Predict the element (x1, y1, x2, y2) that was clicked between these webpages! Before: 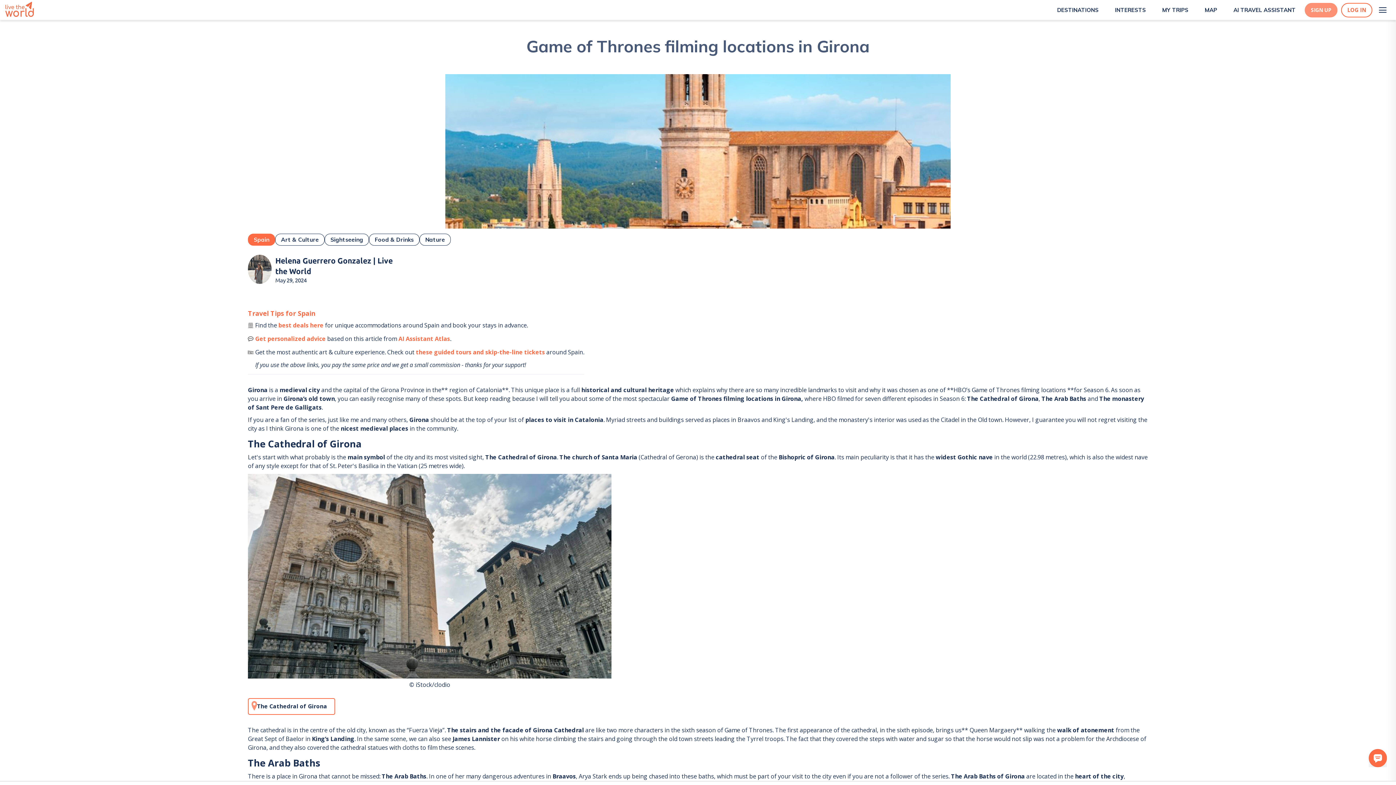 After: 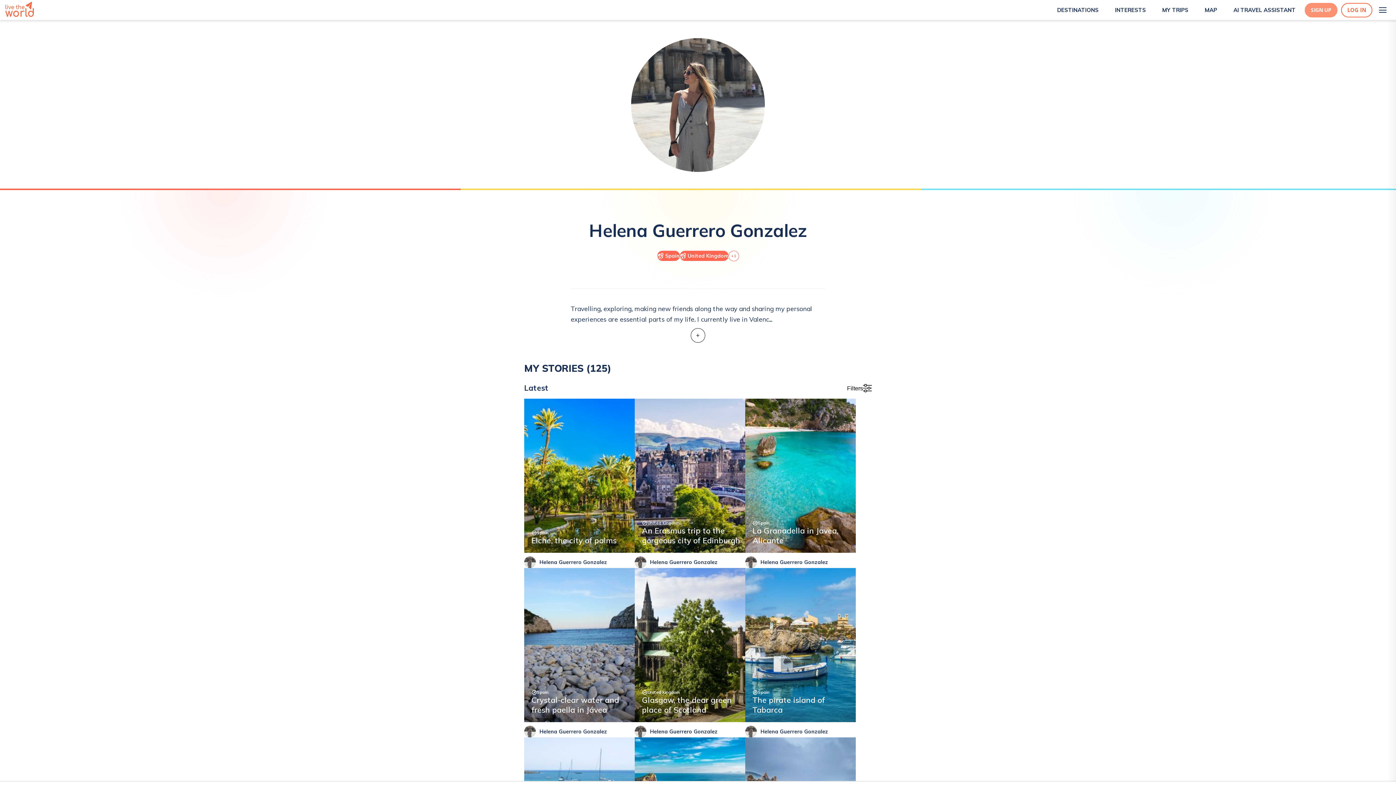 Action: bbox: (248, 254, 402, 284) label: Helena Guerrero Gonzalez | Live the World

May 29, 2024